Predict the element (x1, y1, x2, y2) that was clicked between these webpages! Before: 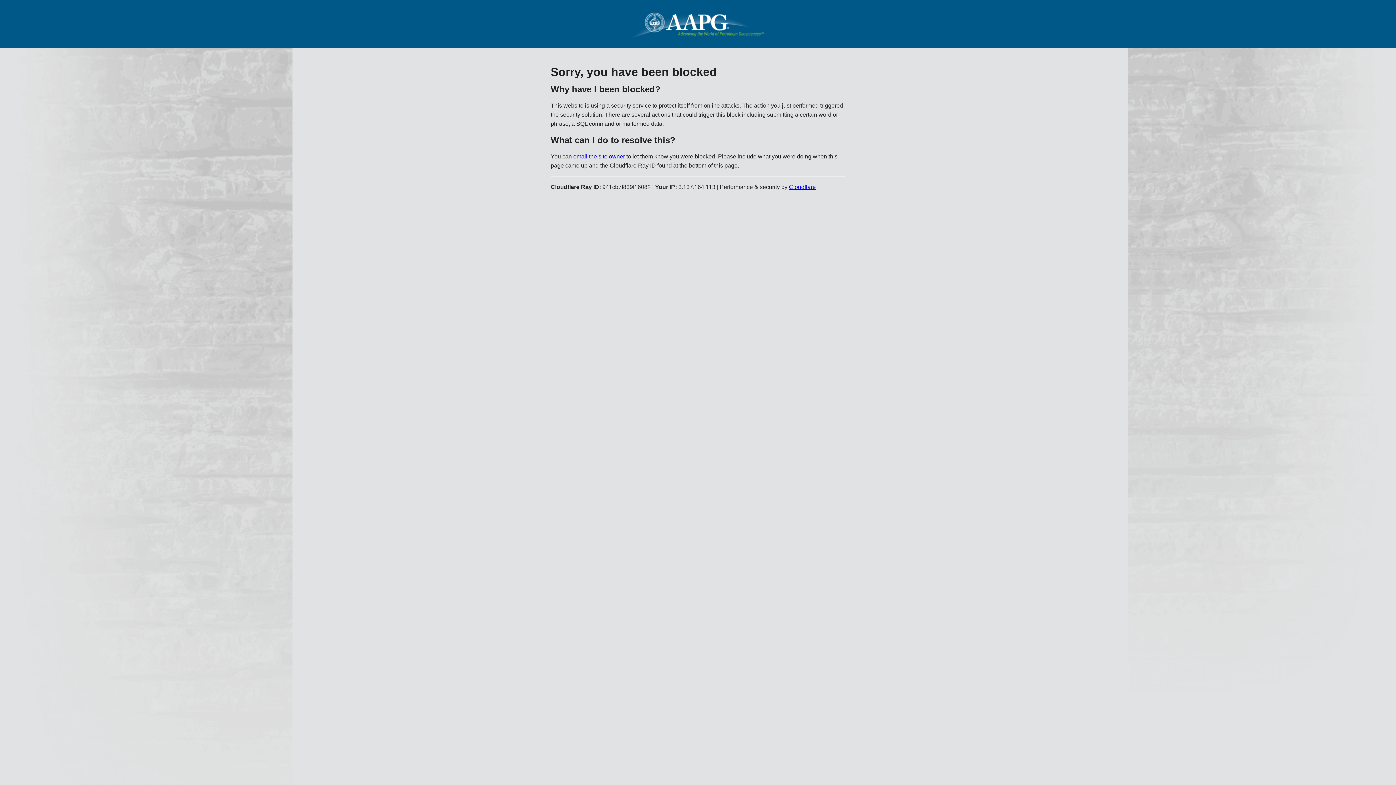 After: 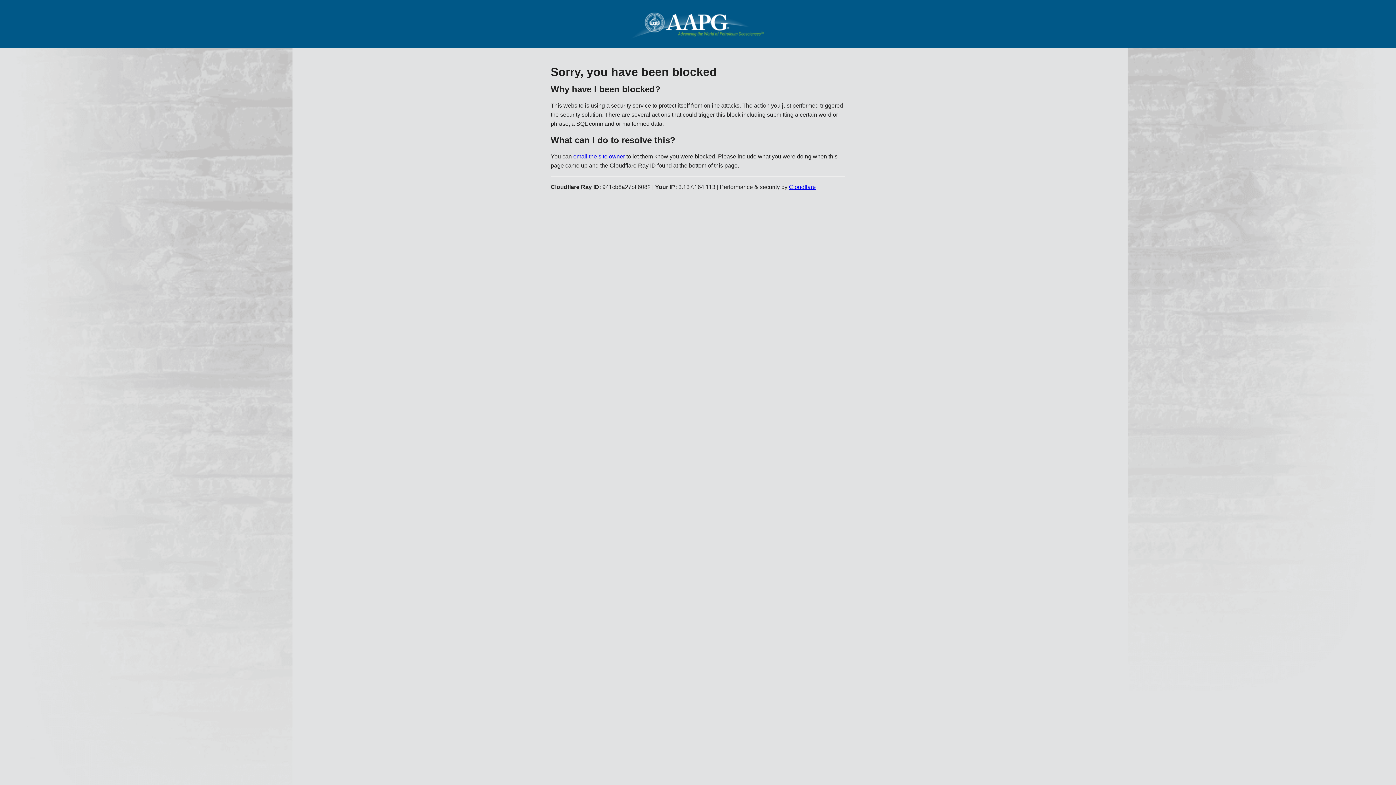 Action: bbox: (573, 153, 625, 159) label: email the site owner